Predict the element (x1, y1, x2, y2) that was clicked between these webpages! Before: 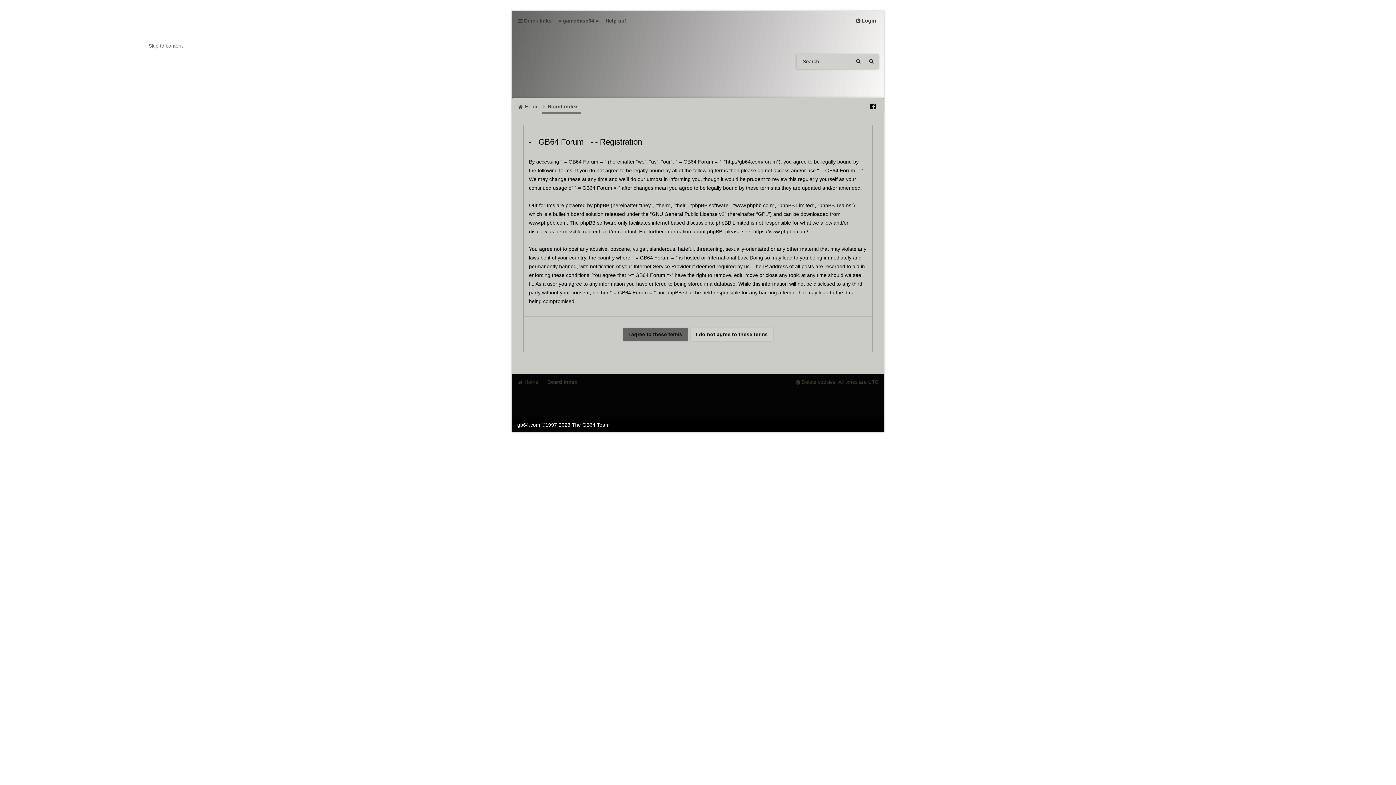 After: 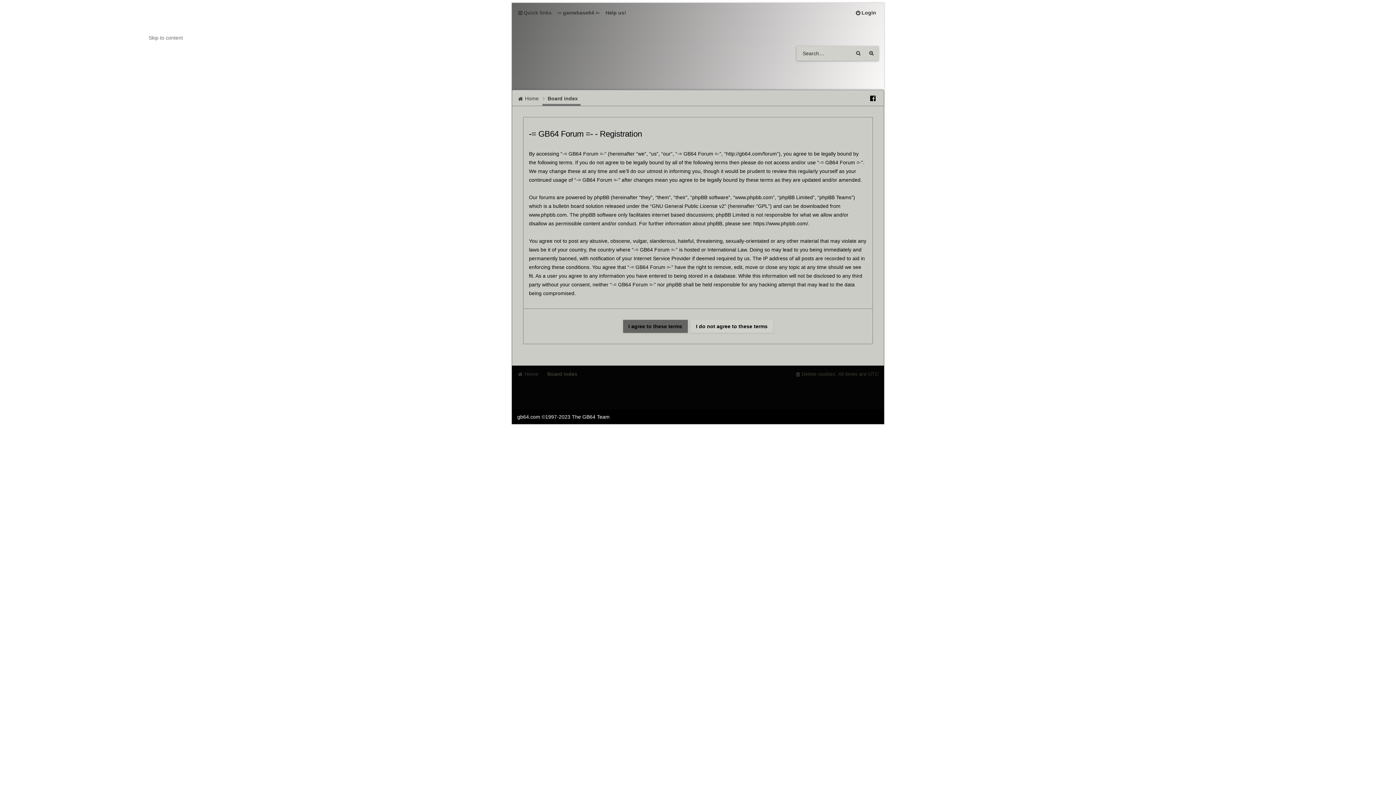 Action: label: Skip to content bbox: (148, 42, 182, 48)